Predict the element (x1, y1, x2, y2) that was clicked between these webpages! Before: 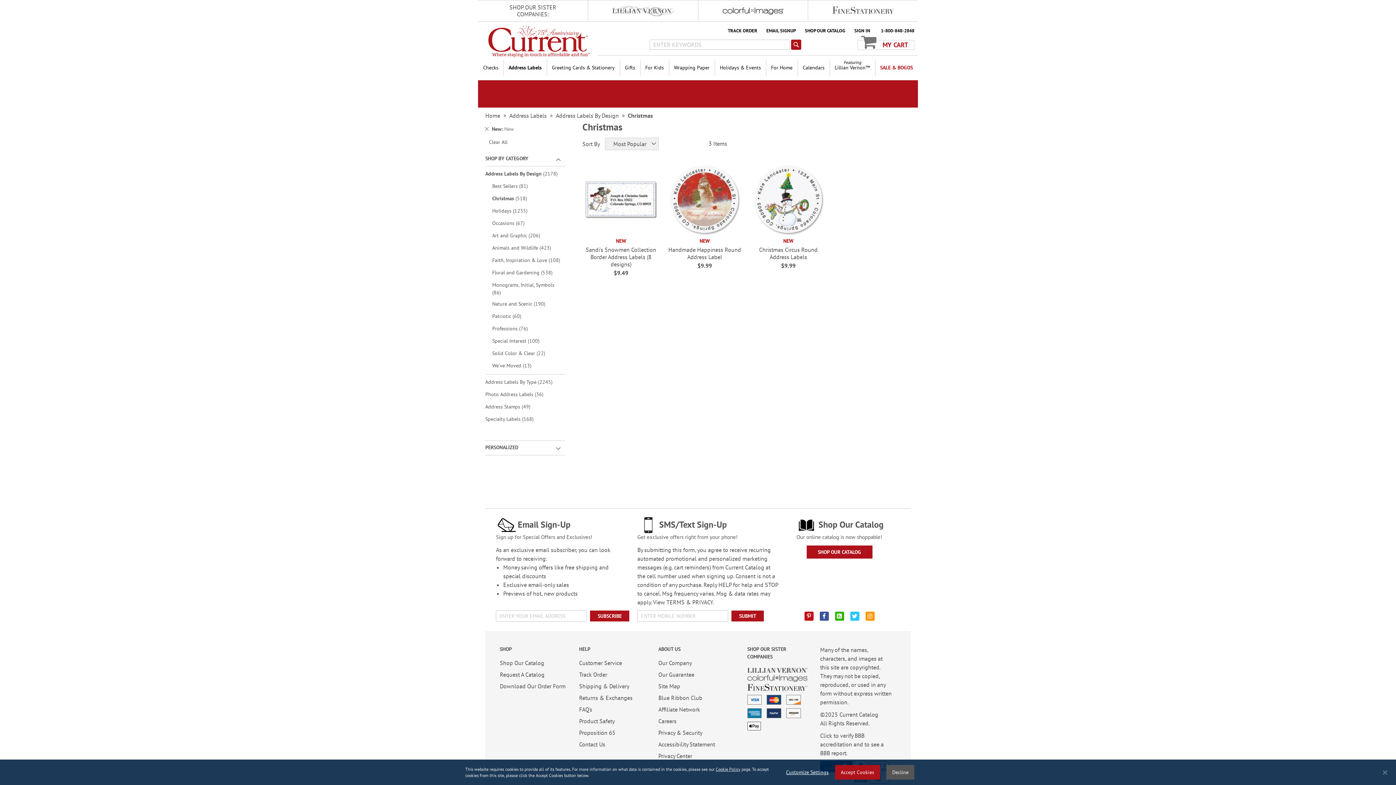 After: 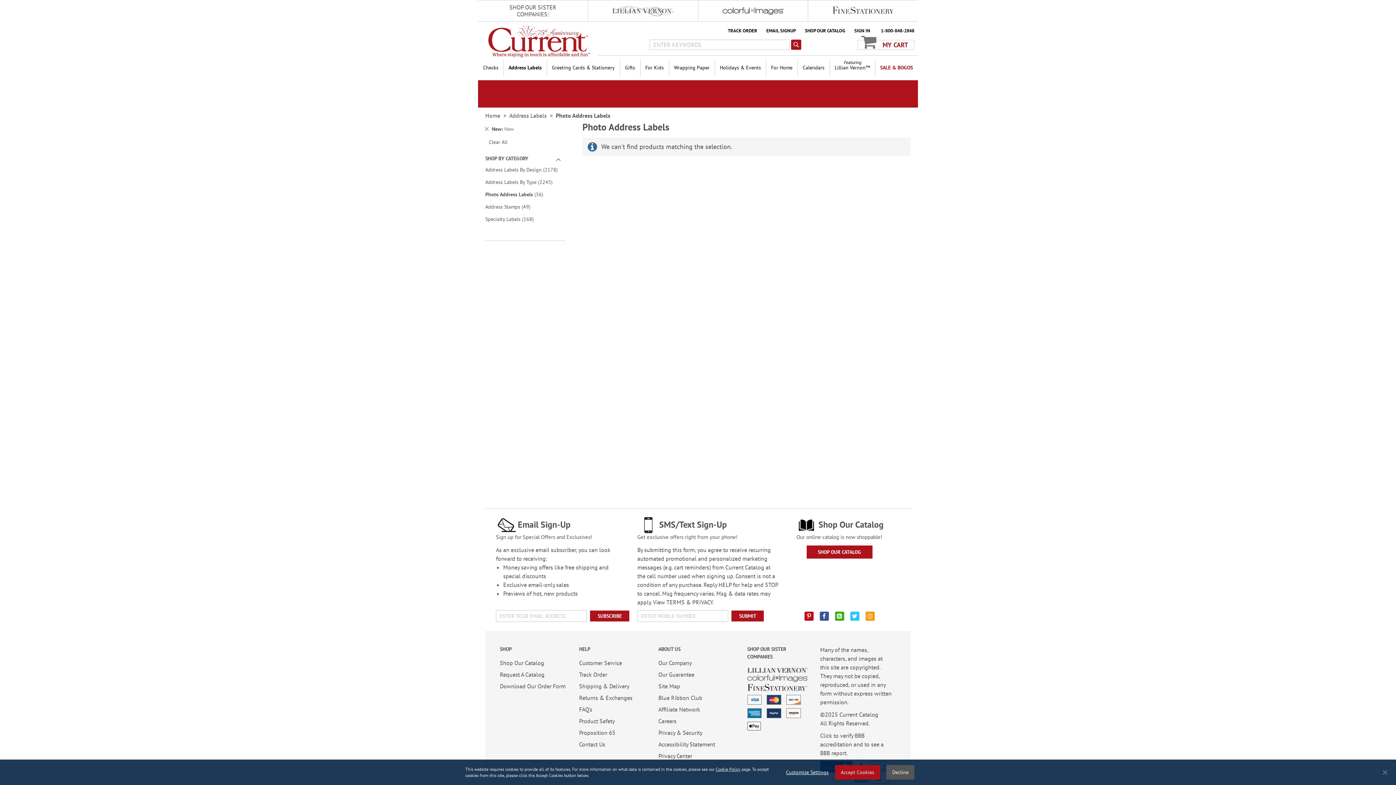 Action: label: Photo Address Labels 36
items bbox: (483, 390, 563, 399)